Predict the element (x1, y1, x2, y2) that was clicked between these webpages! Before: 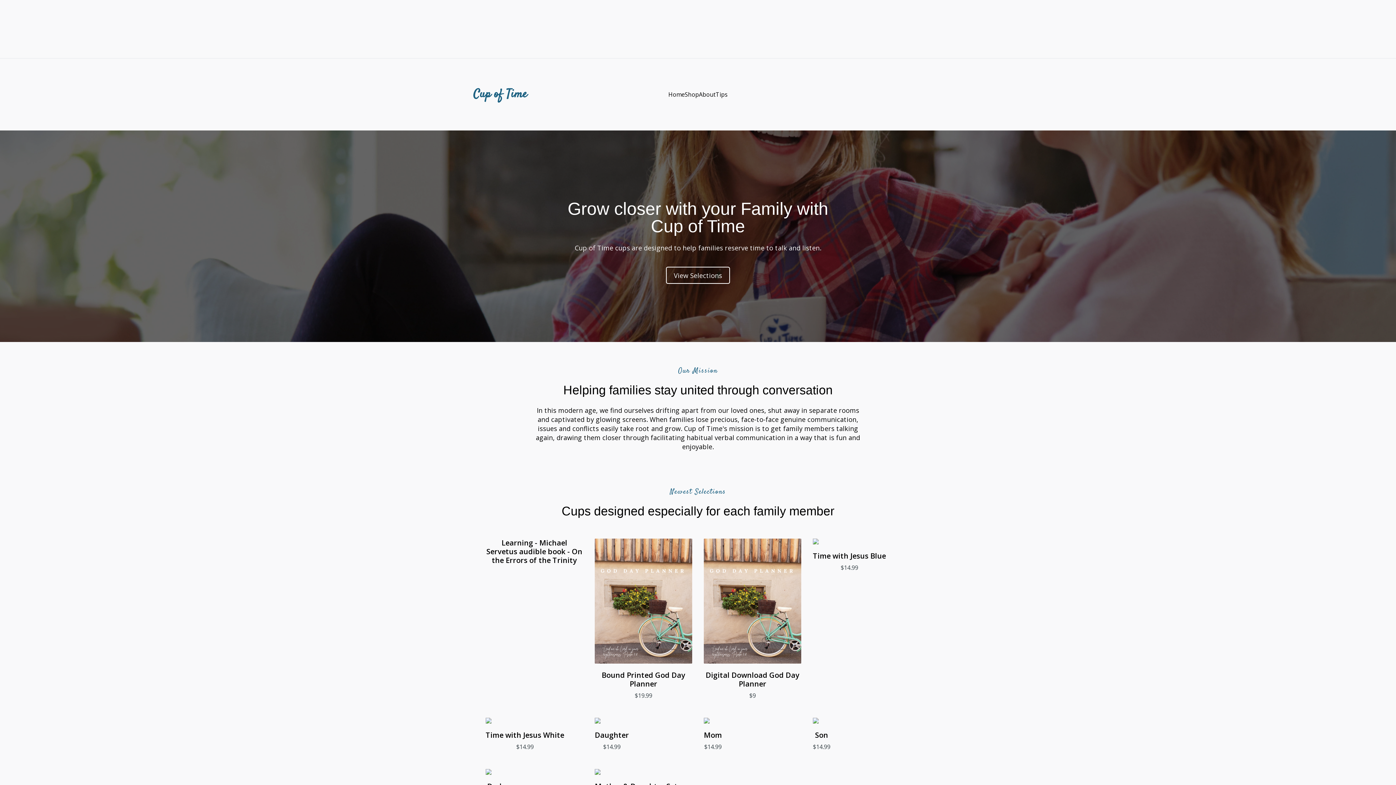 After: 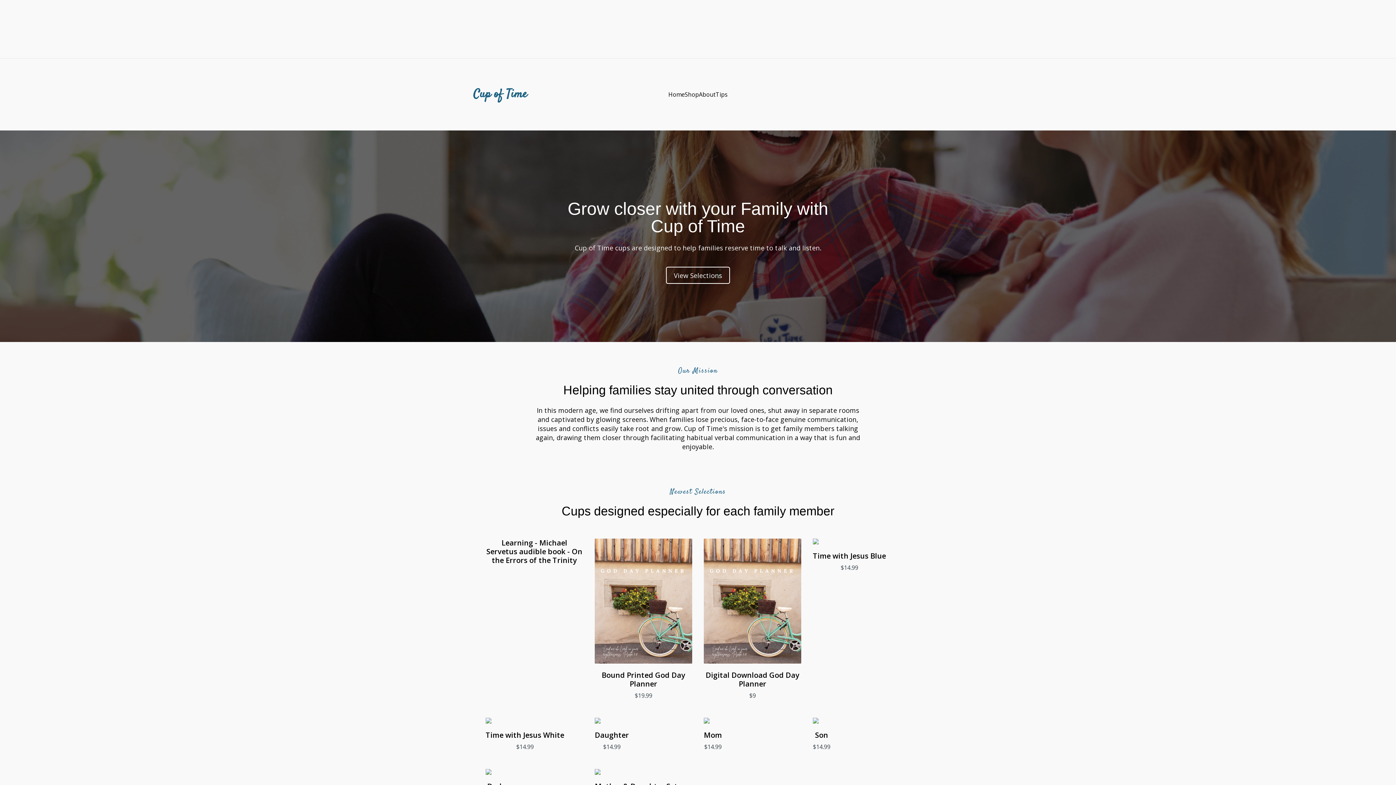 Action: label: Cup of Time bbox: (473, 87, 623, 101)